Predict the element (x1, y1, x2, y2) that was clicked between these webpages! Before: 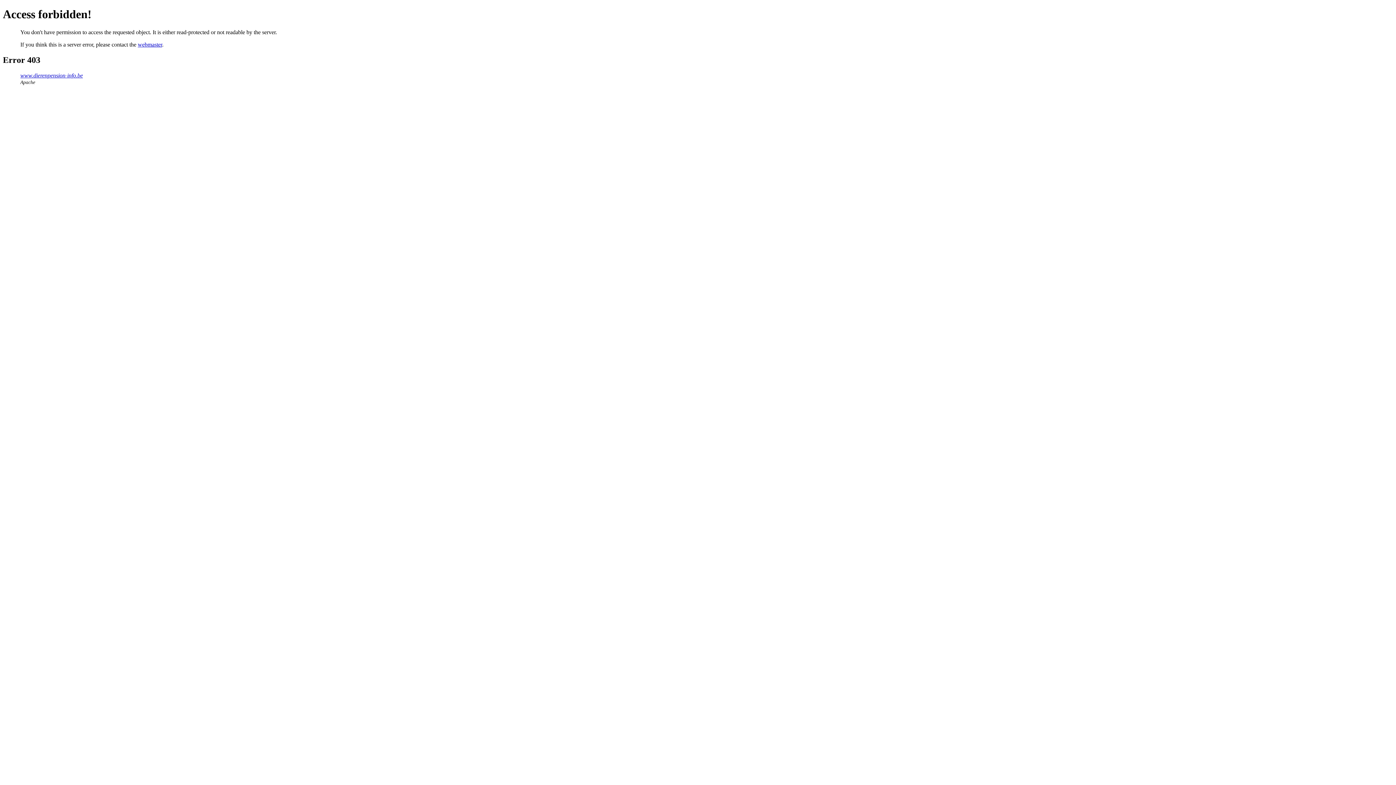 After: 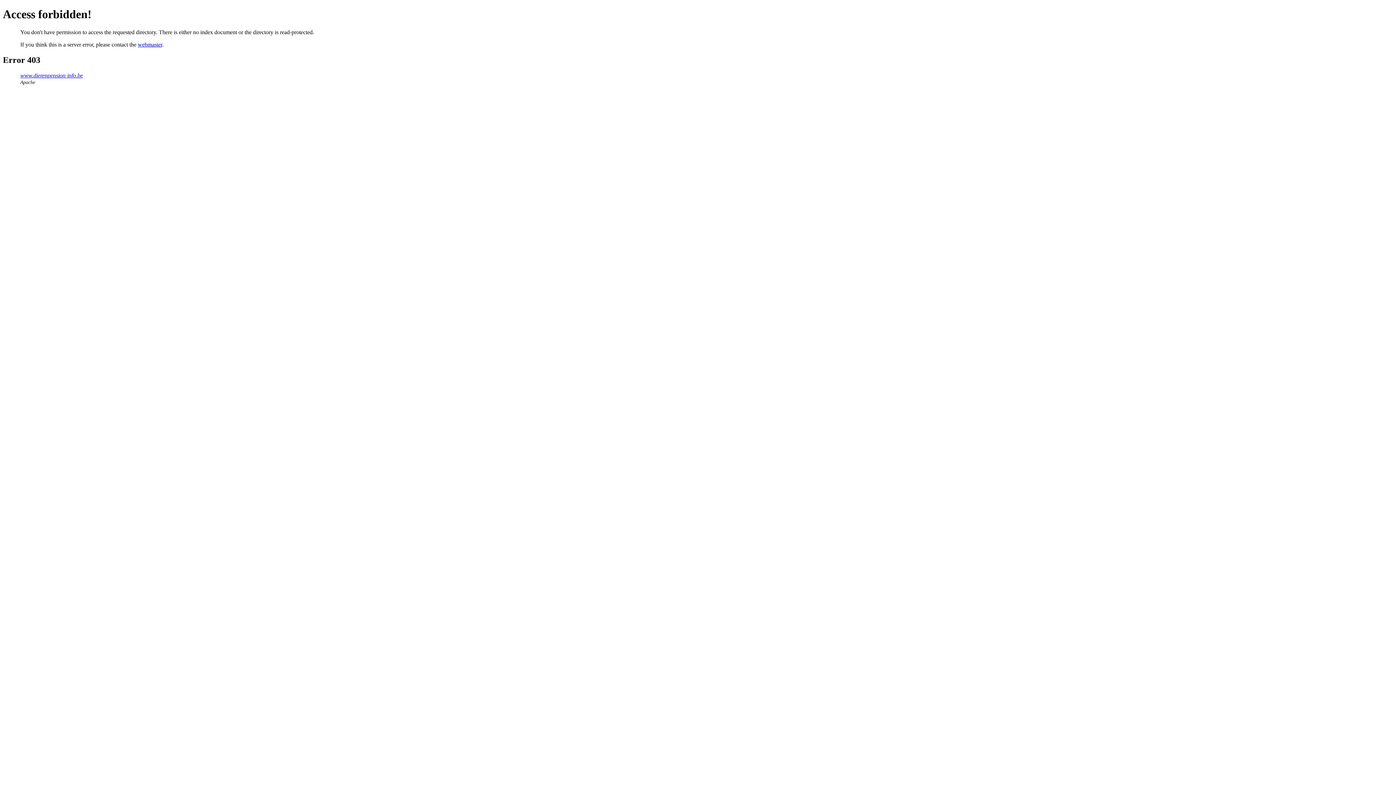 Action: label: www.dierenpension-info.be bbox: (20, 72, 82, 78)